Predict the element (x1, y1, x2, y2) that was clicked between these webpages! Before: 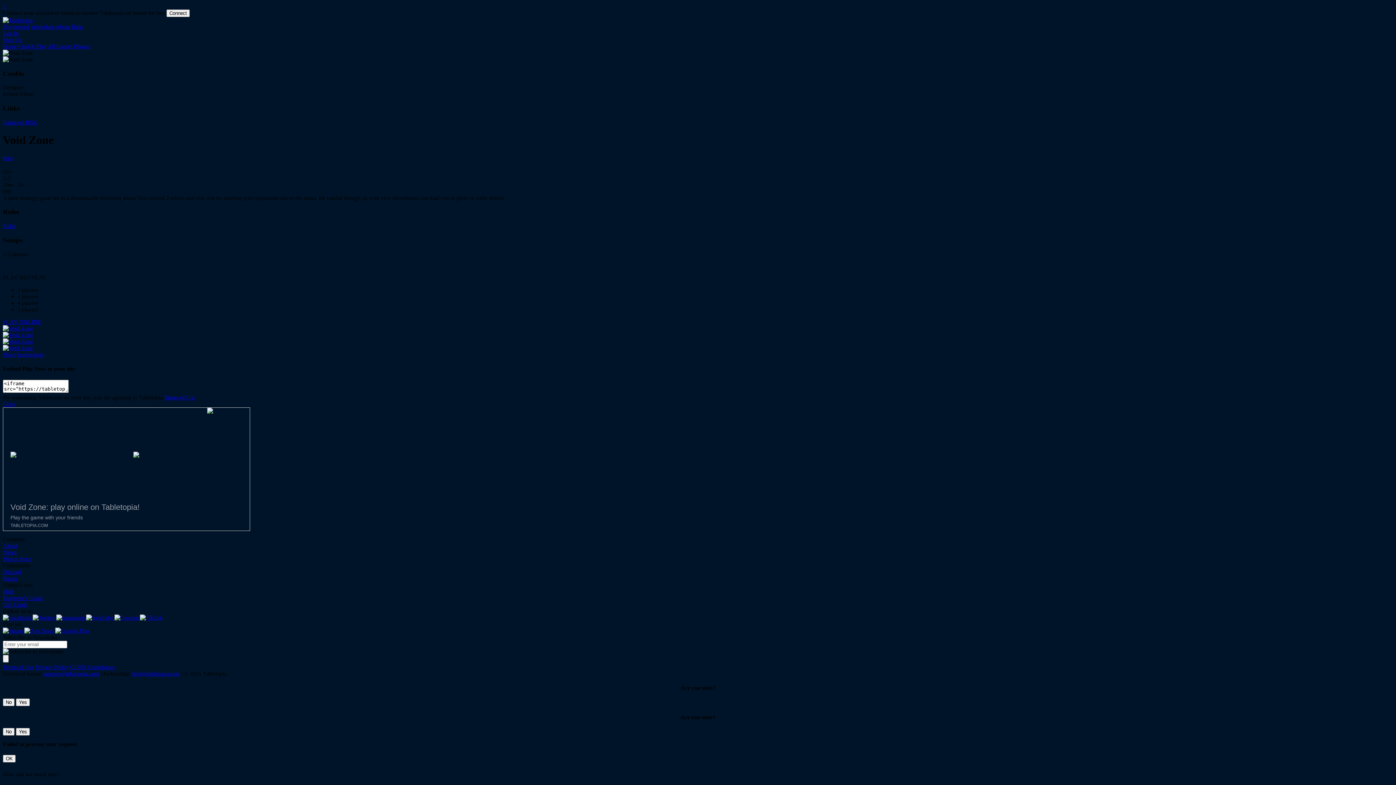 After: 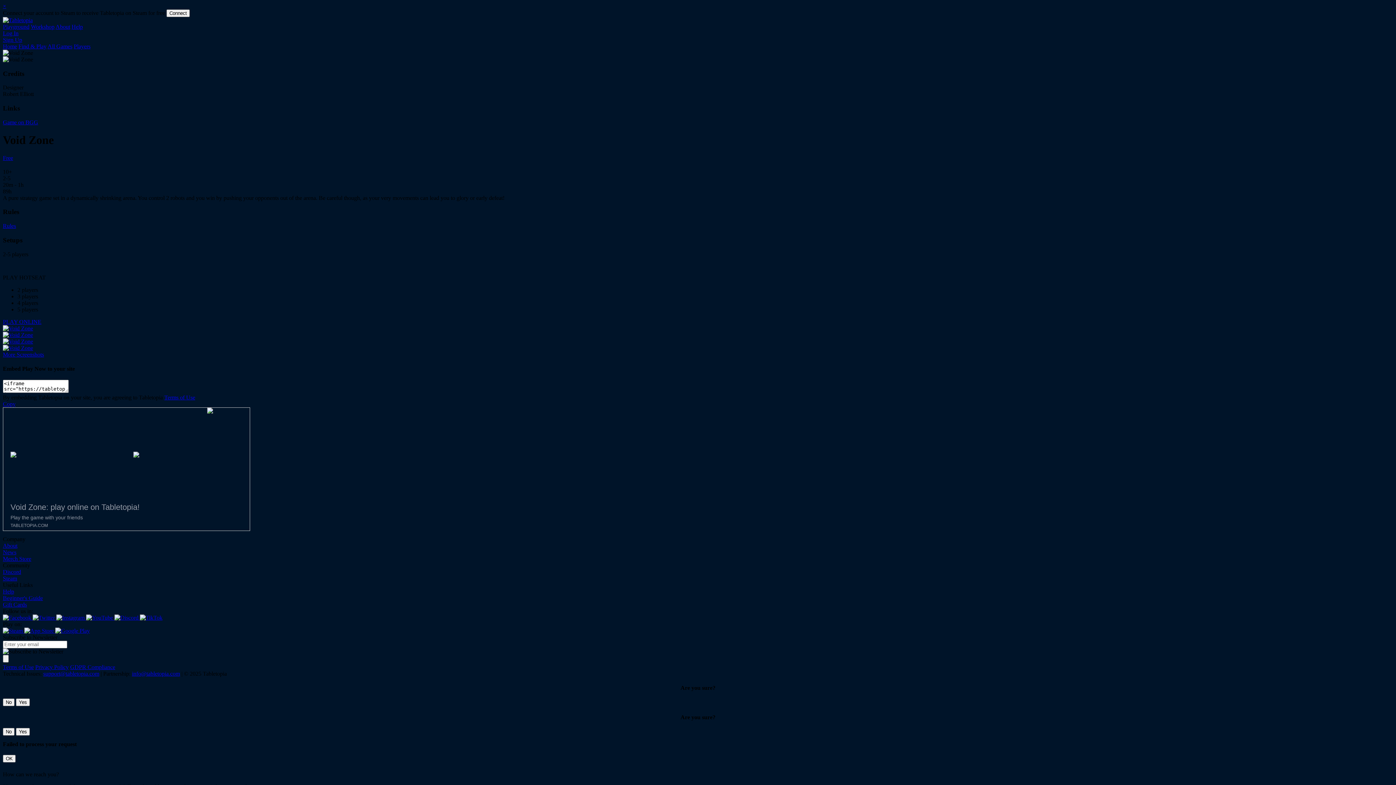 Action: bbox: (2, 318, 41, 324) label: PLAY ONLINE